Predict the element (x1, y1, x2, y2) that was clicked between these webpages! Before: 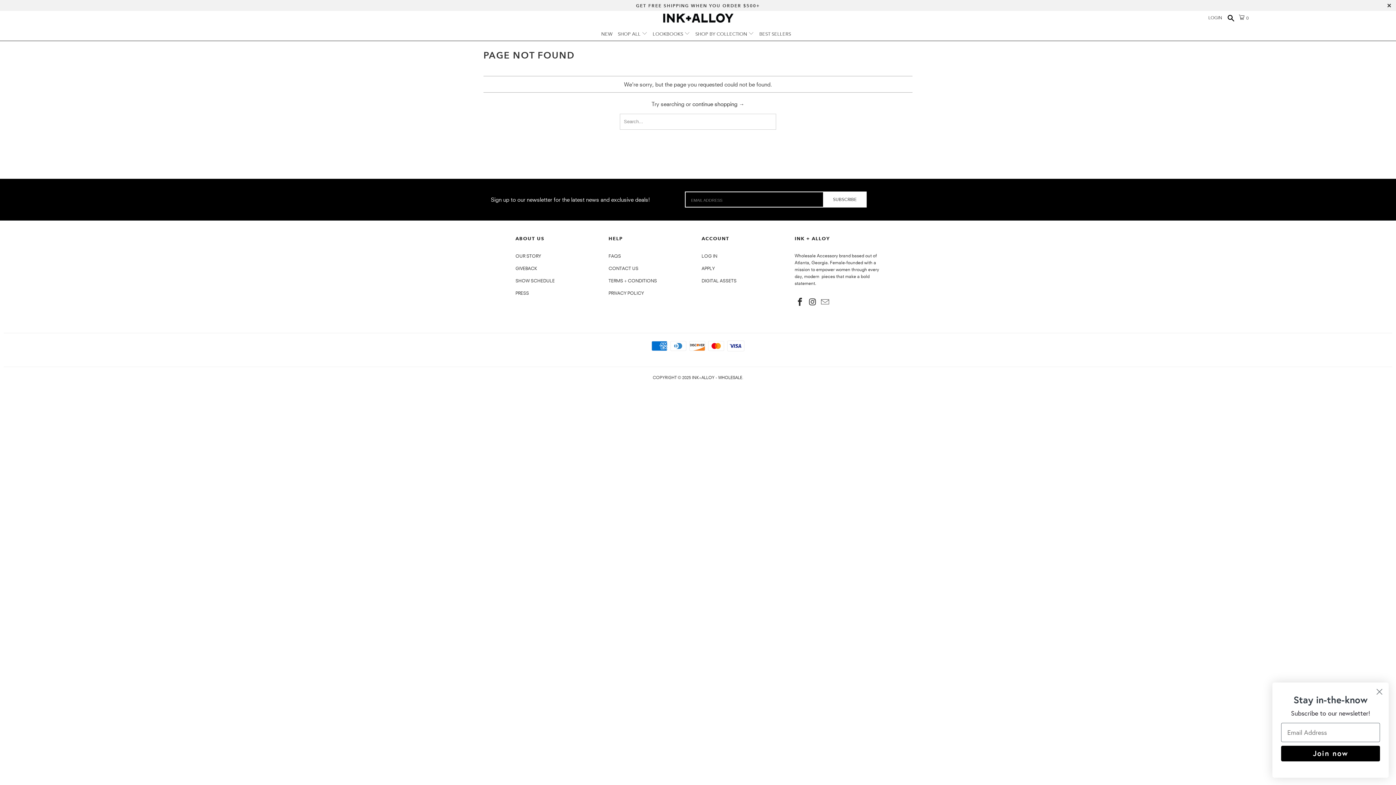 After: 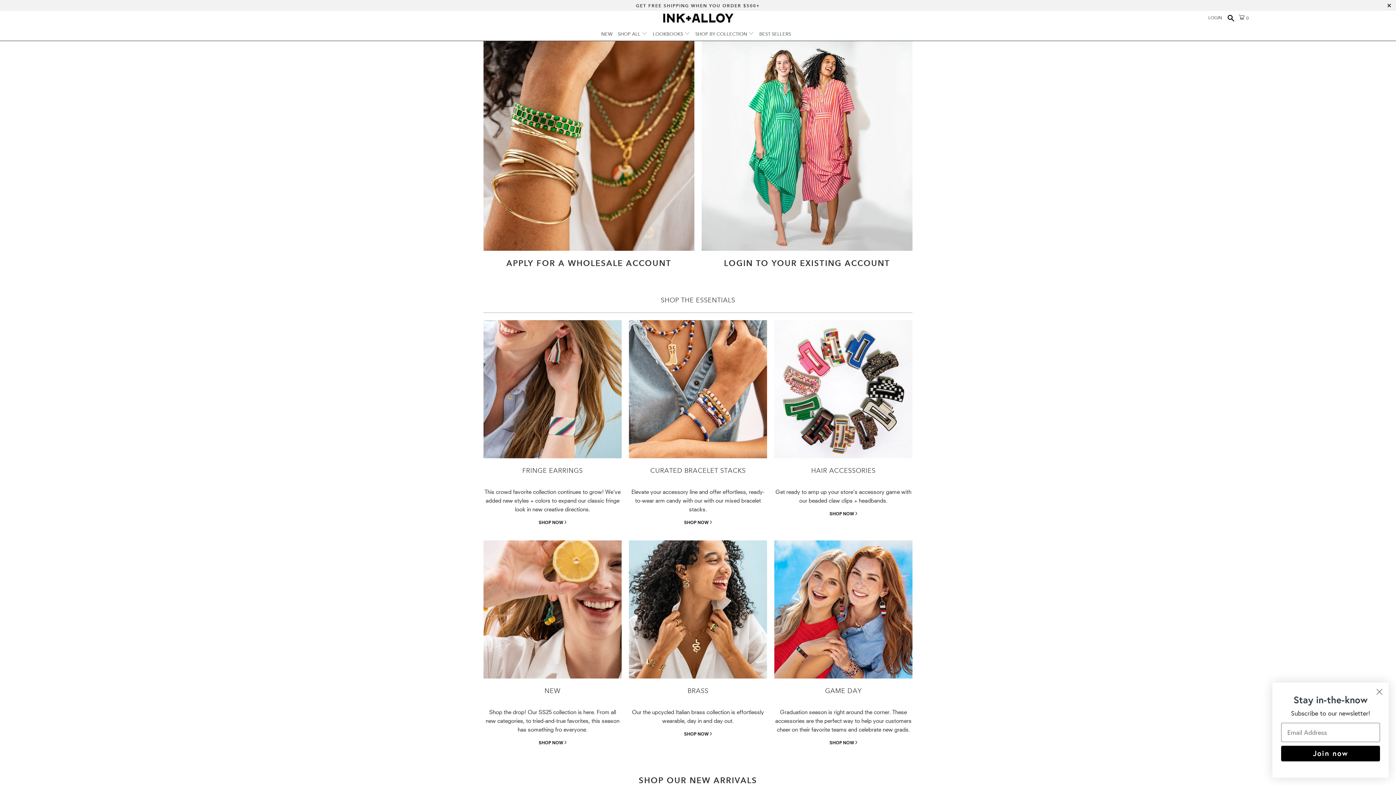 Action: label: INK+ALLOY - WHOLESALE bbox: (692, 375, 742, 380)